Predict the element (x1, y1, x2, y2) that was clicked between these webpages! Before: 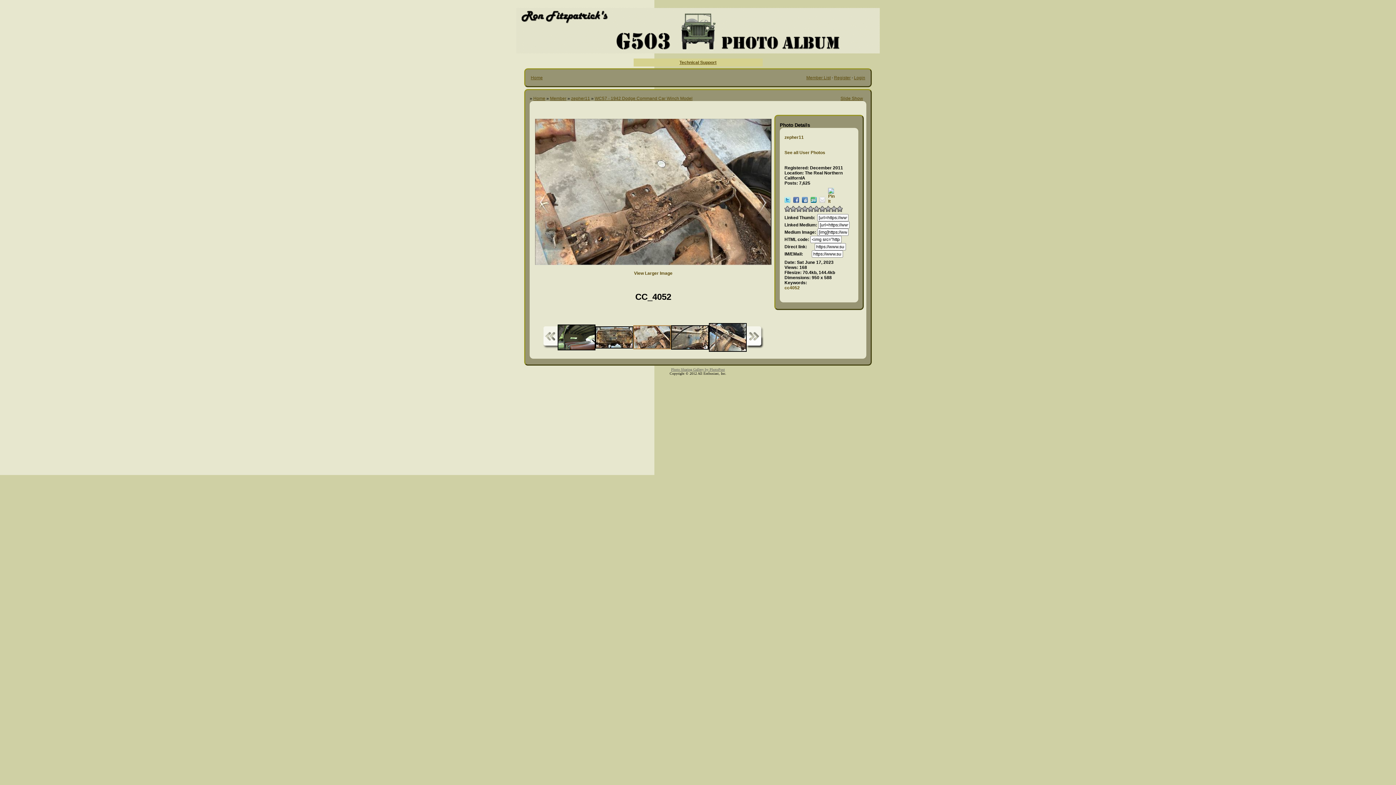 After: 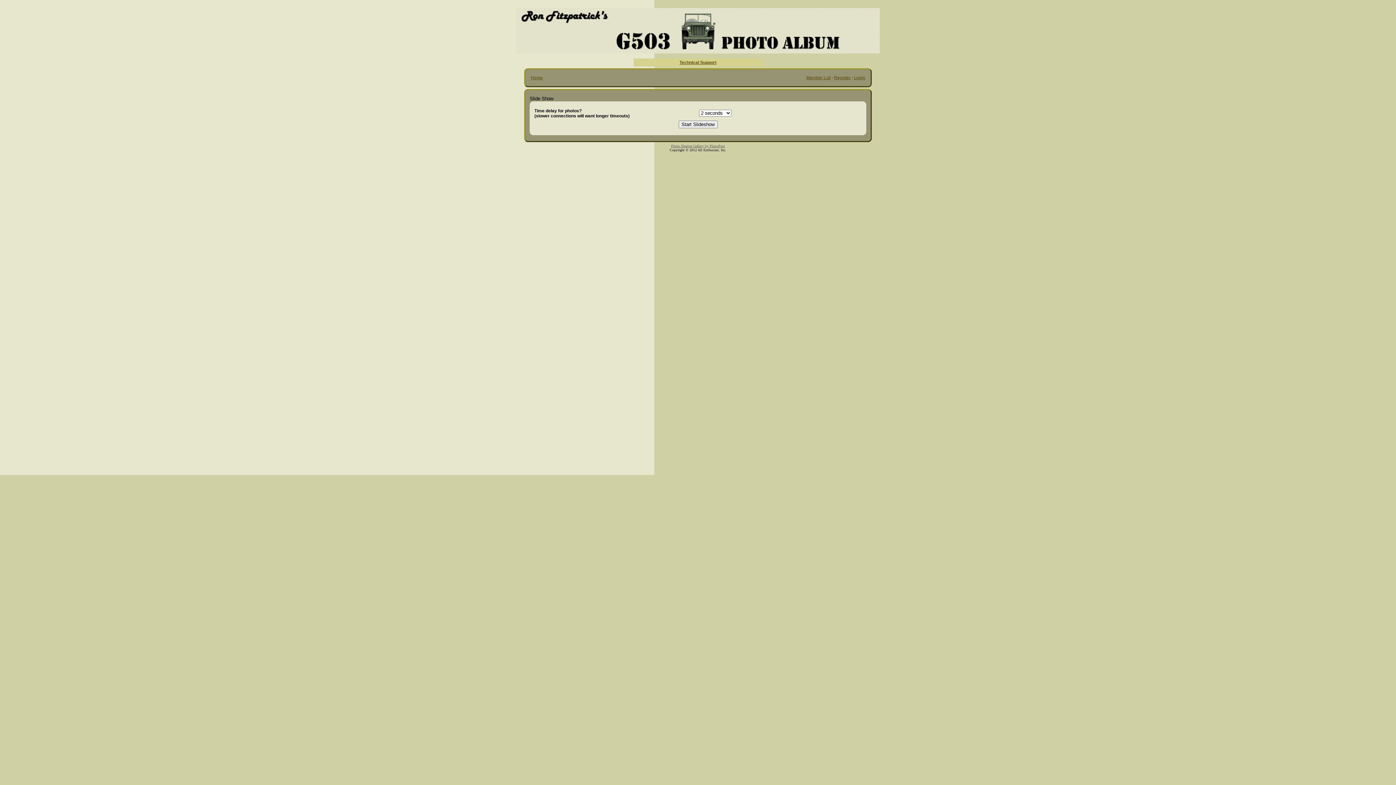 Action: label: Slide Show bbox: (840, 96, 863, 101)